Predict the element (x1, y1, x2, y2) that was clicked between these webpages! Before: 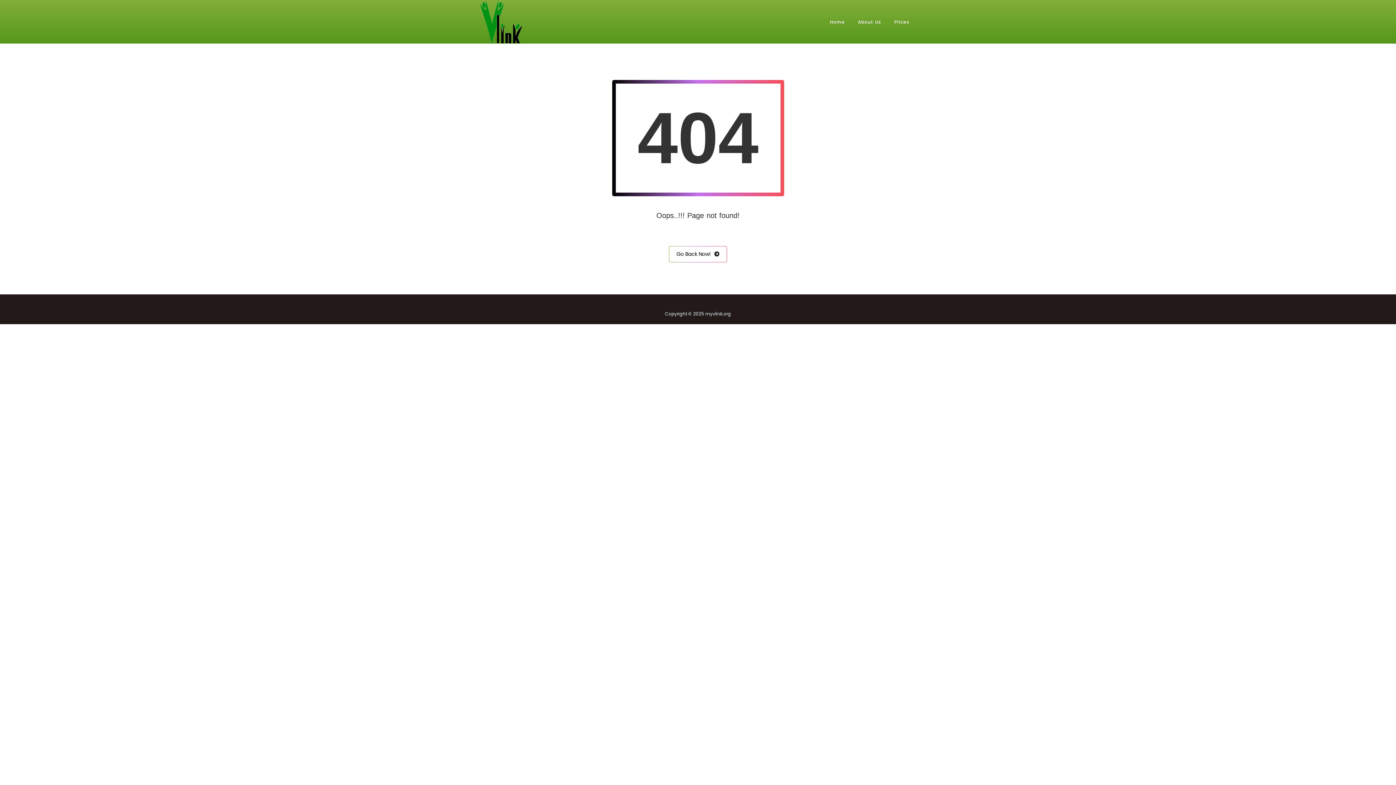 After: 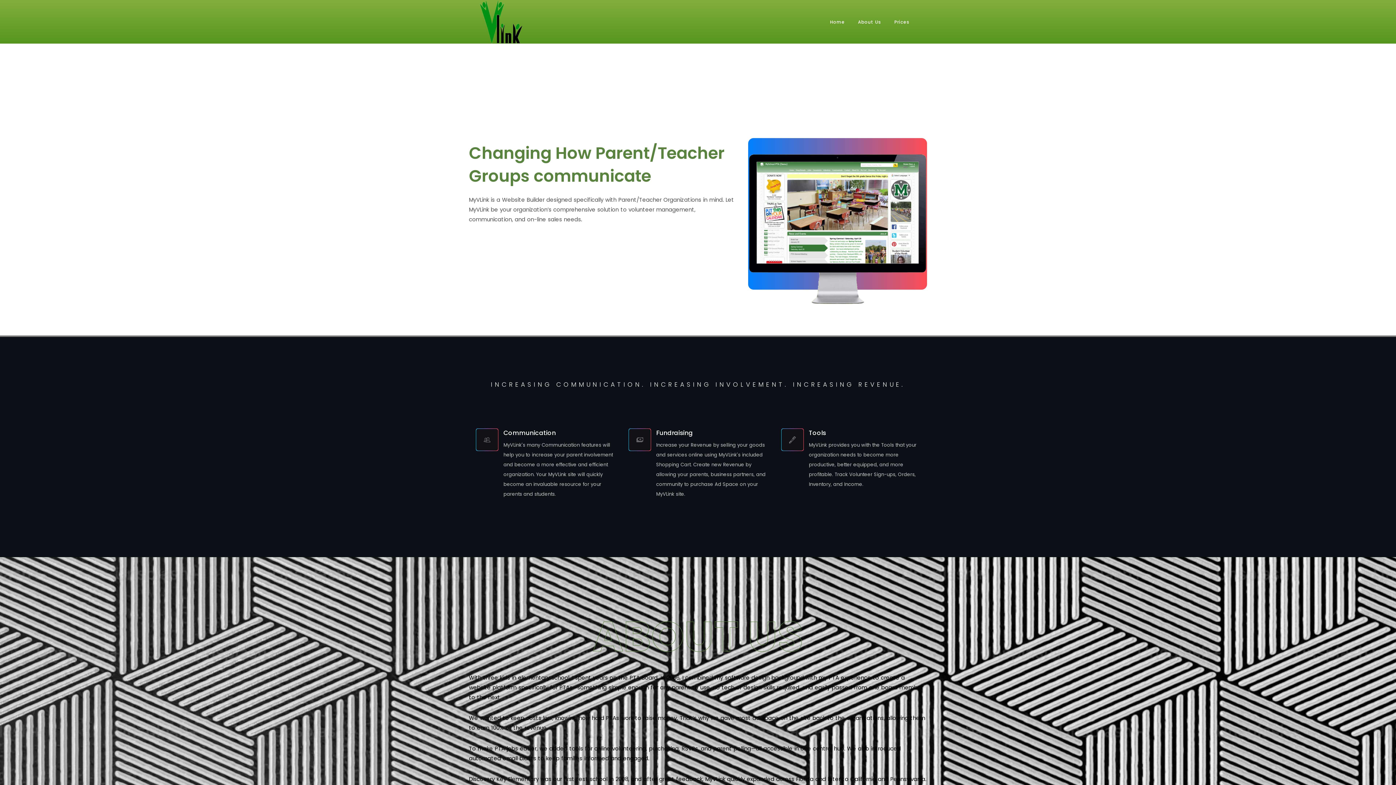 Action: bbox: (480, 0, 522, 43)